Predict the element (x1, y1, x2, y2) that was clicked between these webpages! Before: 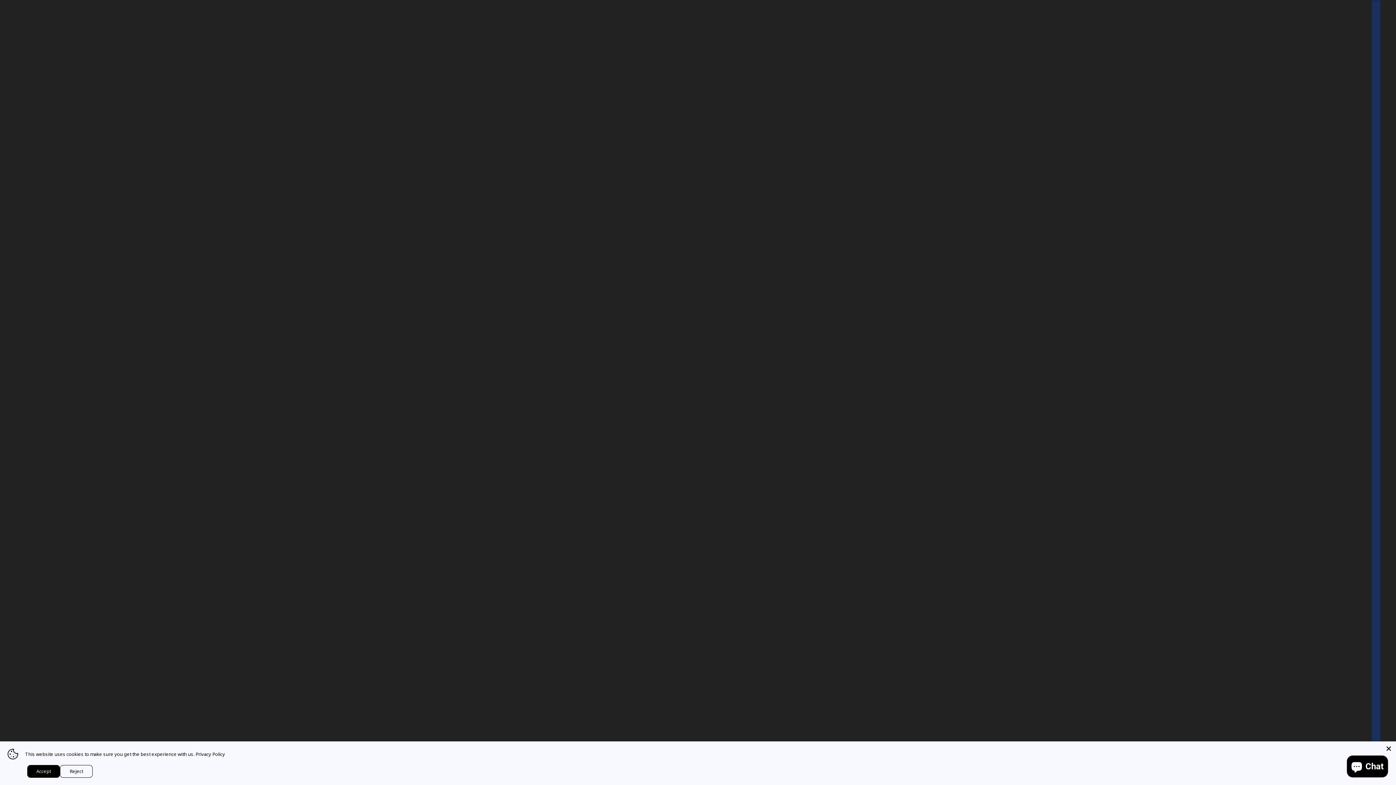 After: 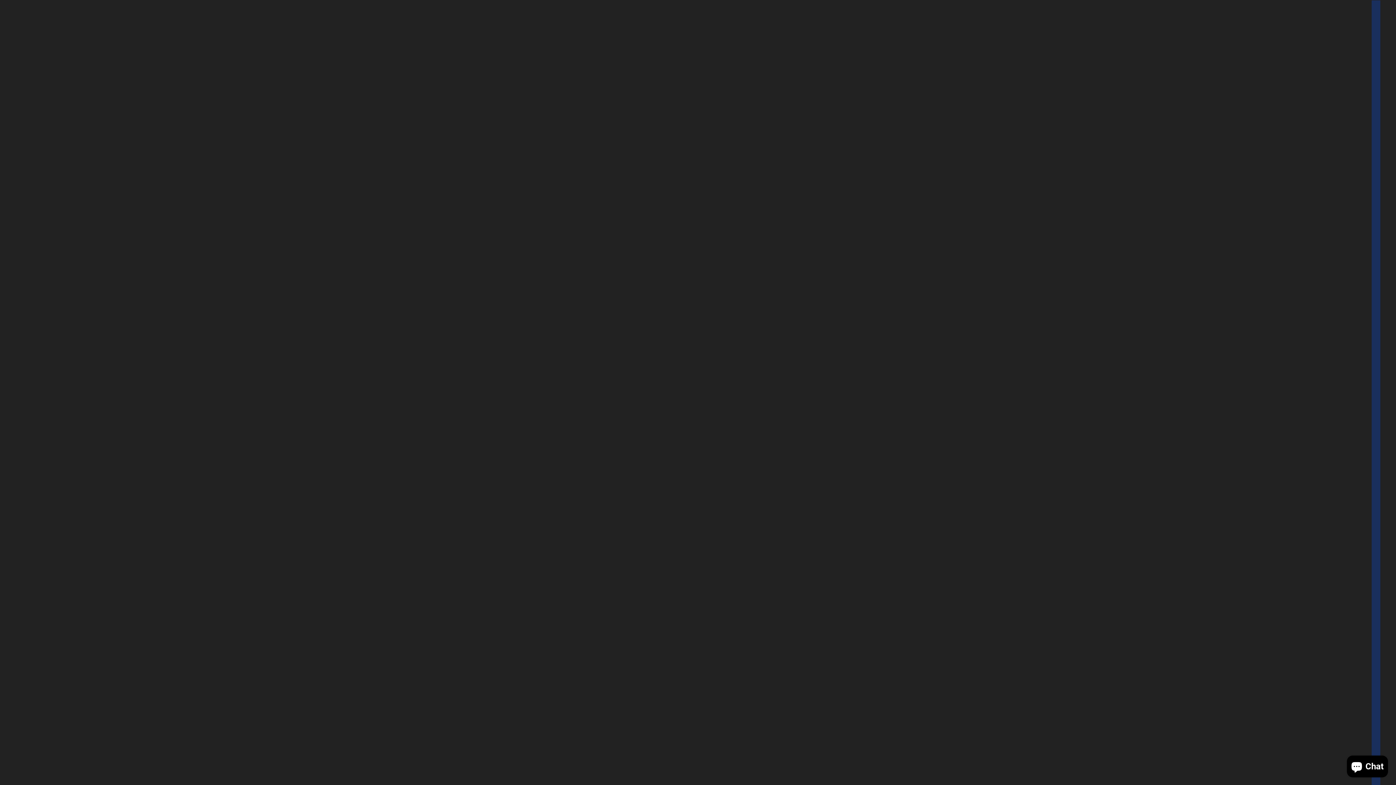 Action: label: Close bbox: (1385, 745, 1392, 752)